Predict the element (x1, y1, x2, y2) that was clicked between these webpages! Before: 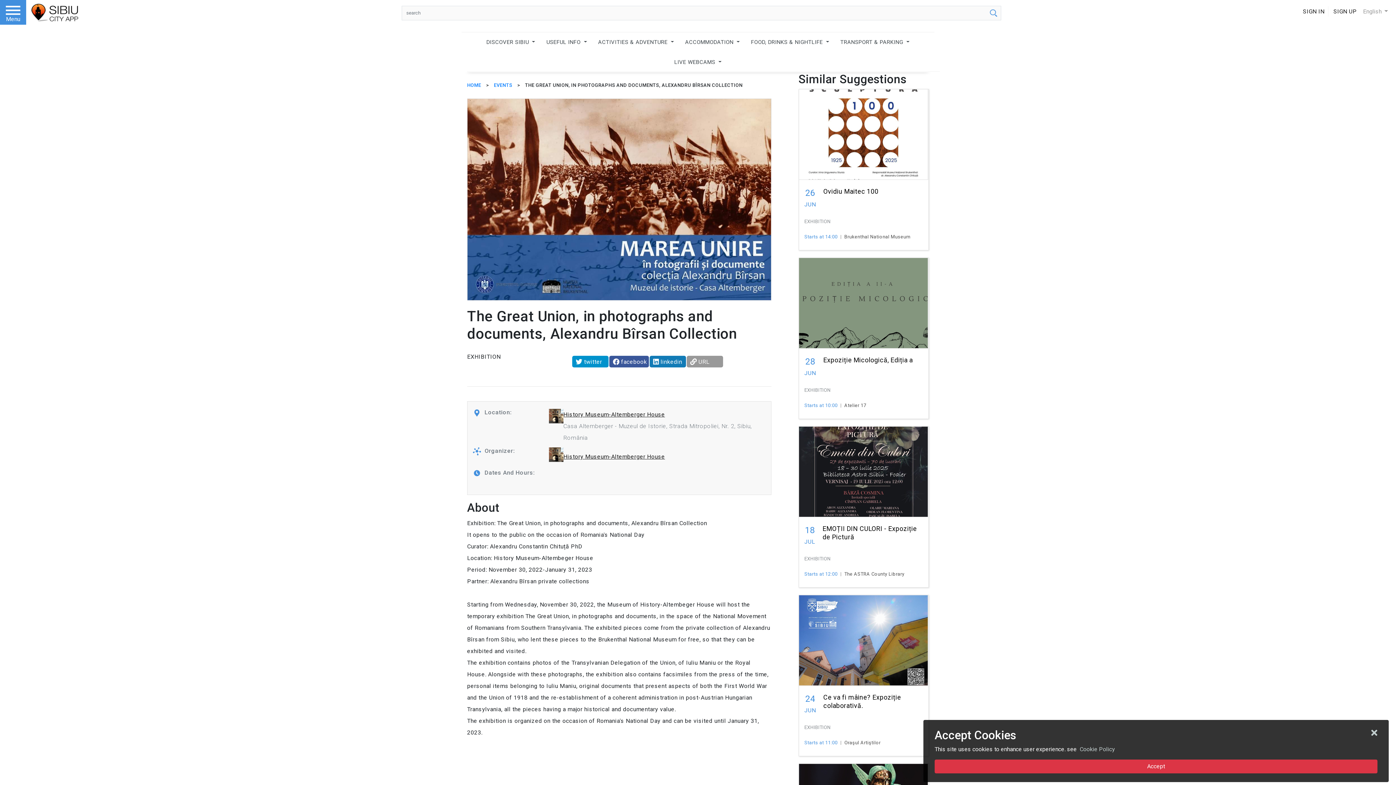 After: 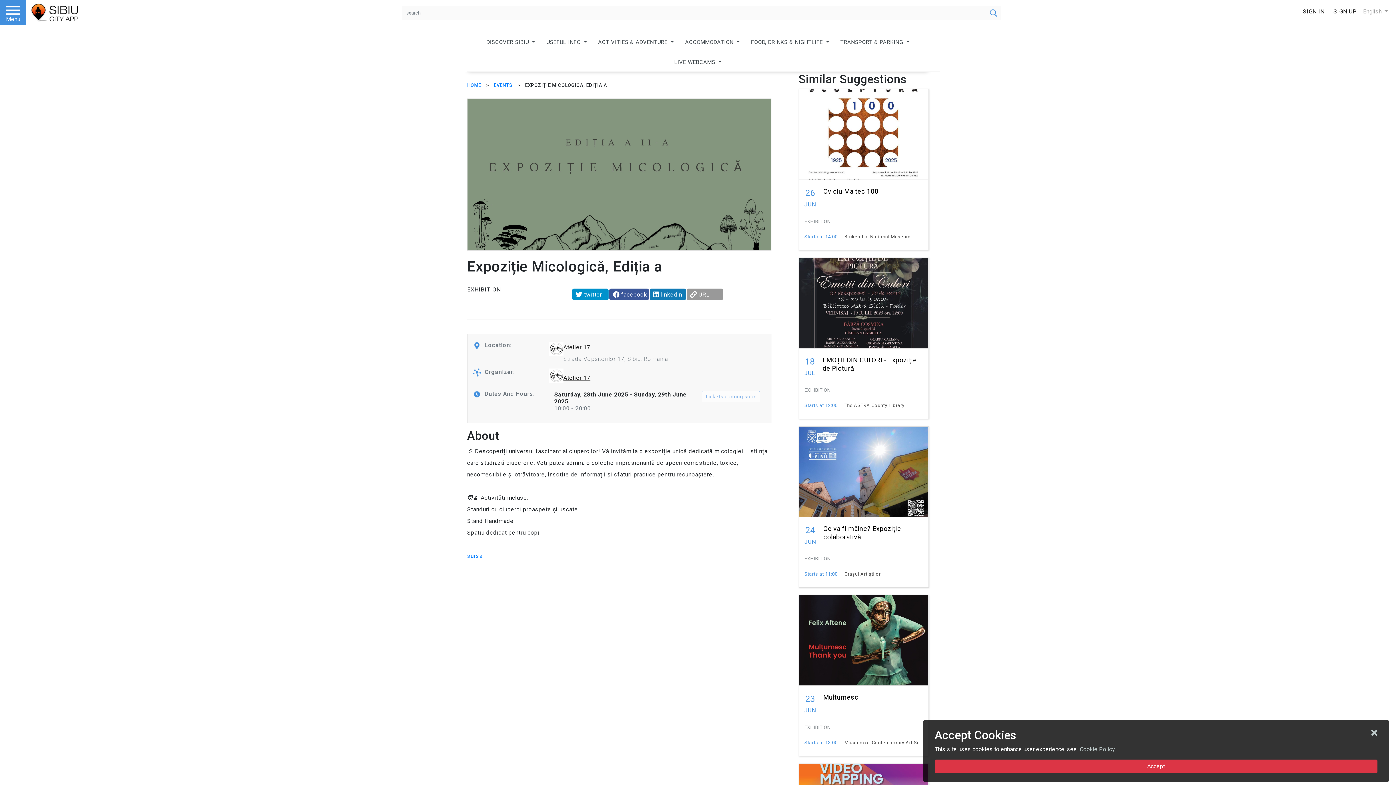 Action: bbox: (804, 354, 923, 398) label: 28
JUN
Expoziție Micologică, Ediția a
EXHIBITION